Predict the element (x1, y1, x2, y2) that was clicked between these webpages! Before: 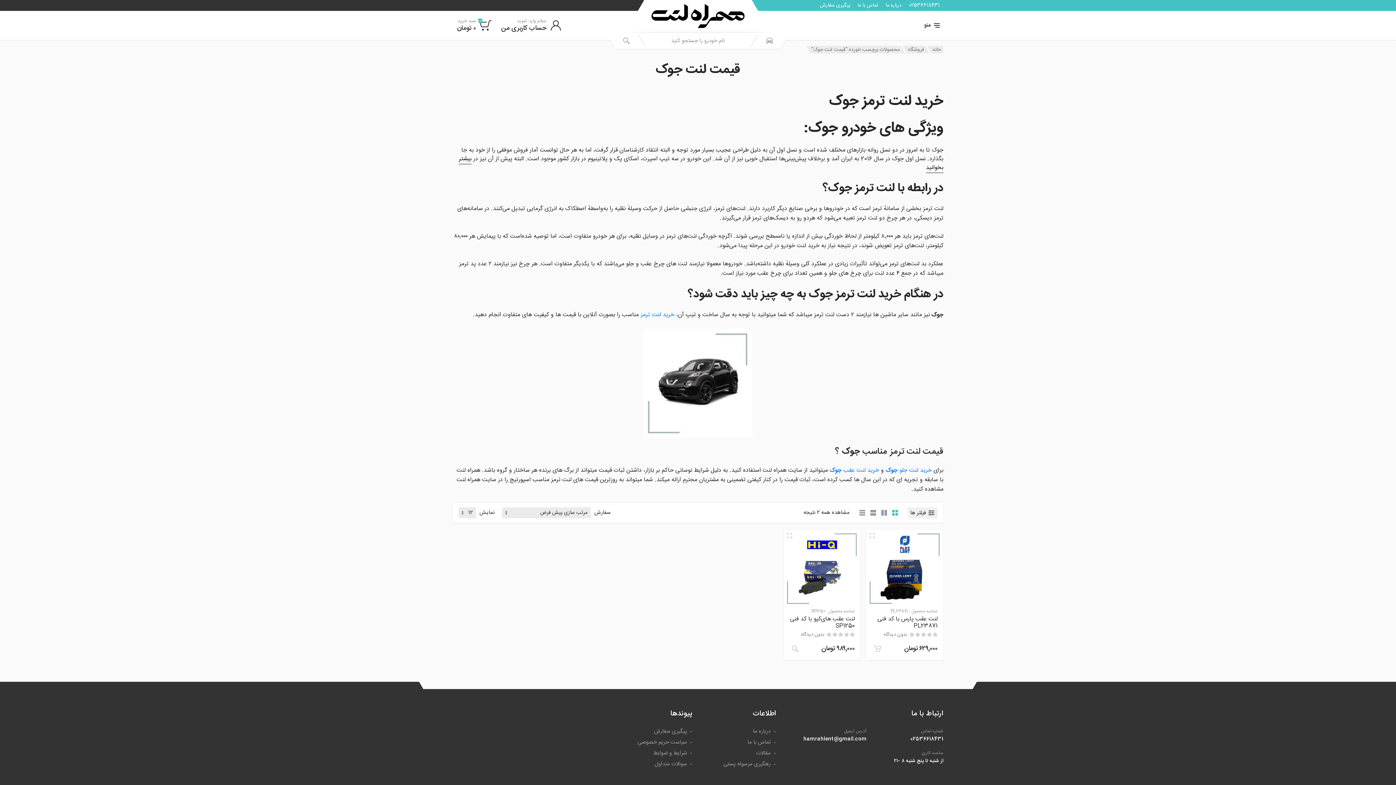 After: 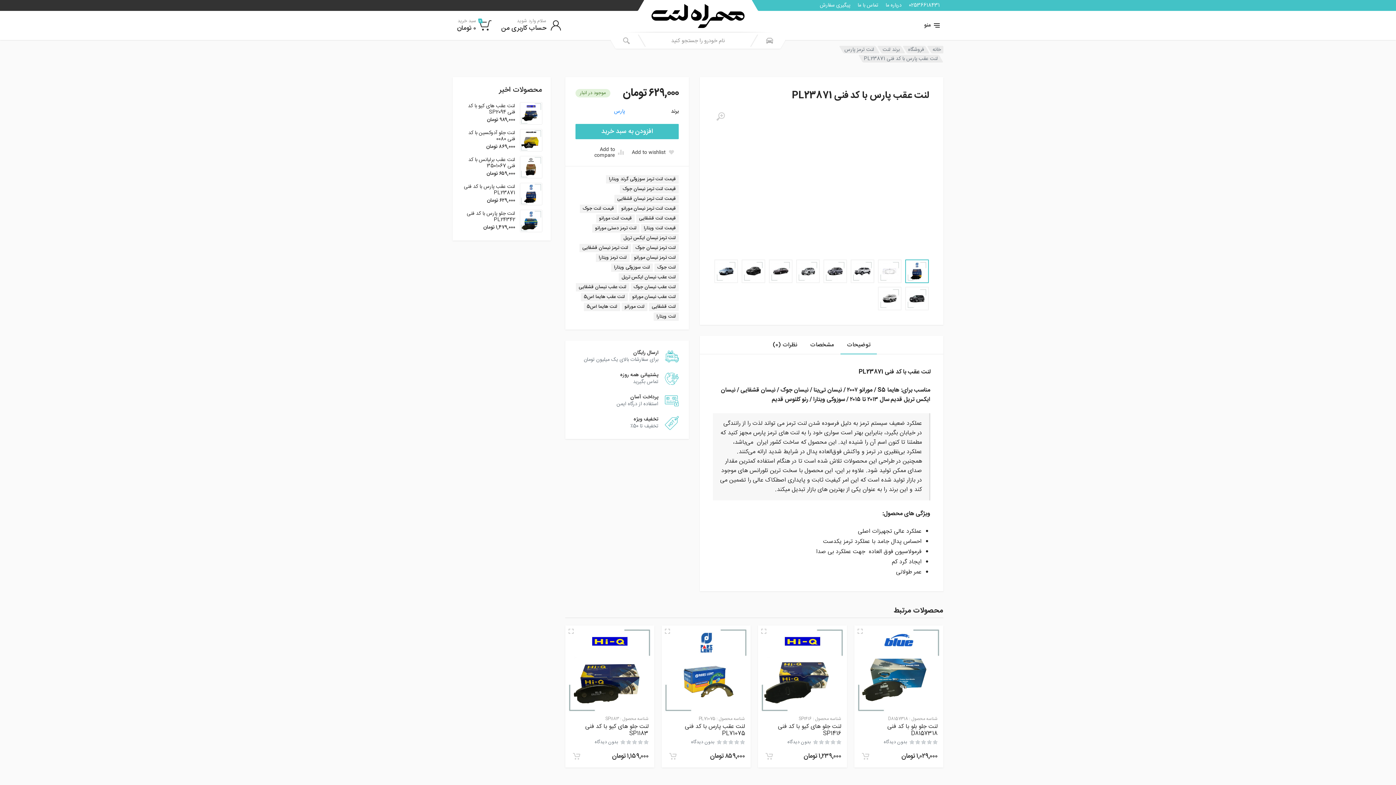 Action: bbox: (872, 615, 937, 629) label: لنت عقب پارس با کد فنی PL23871